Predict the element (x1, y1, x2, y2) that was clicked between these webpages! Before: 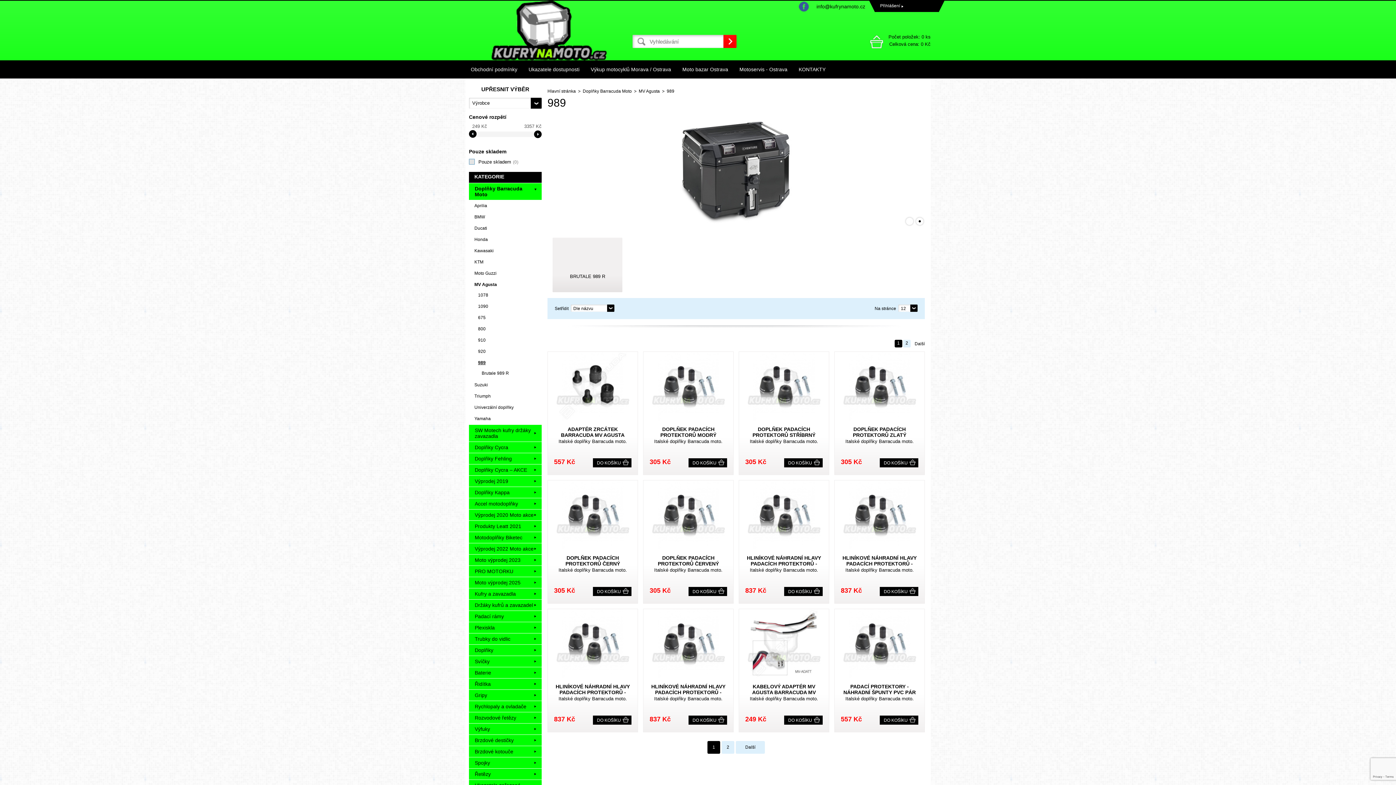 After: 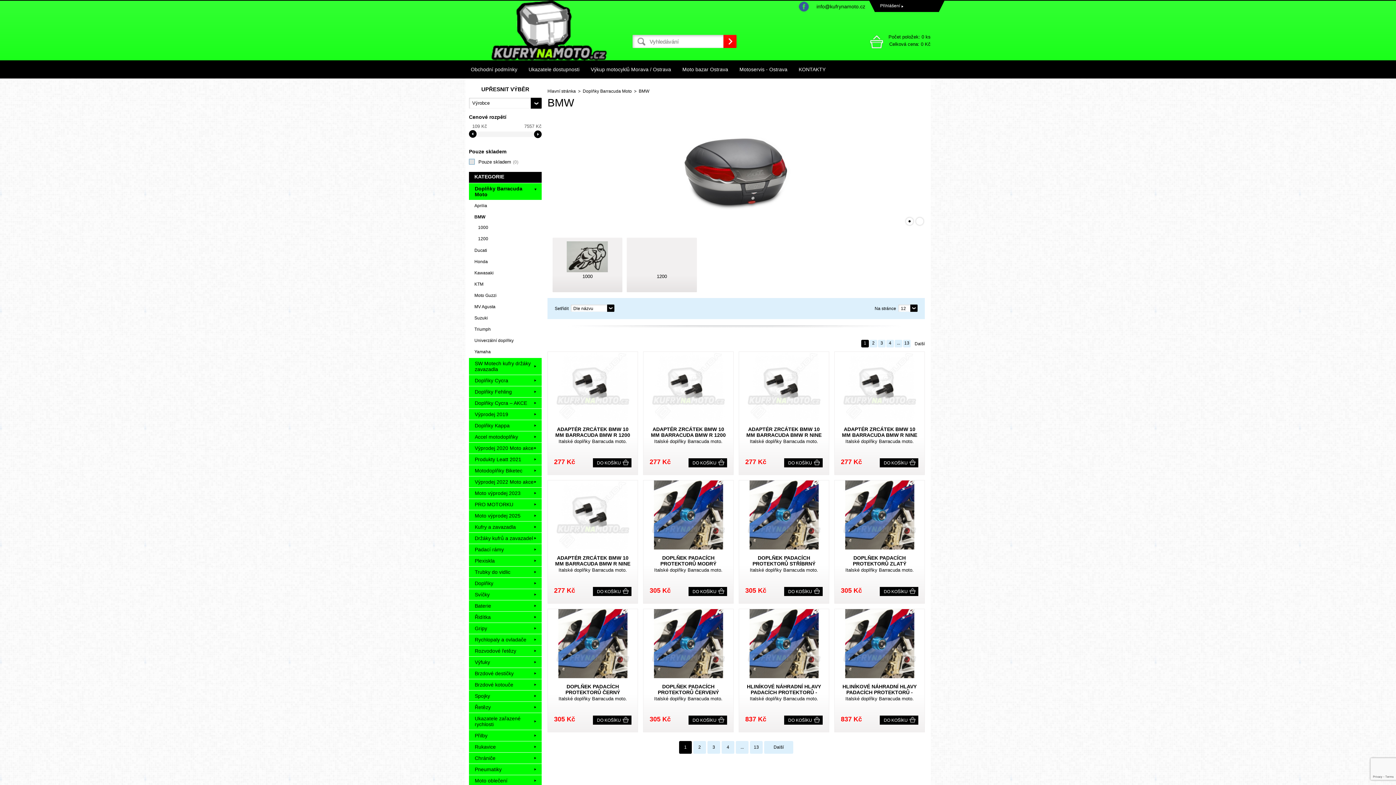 Action: bbox: (469, 212, 541, 222) label: BMW